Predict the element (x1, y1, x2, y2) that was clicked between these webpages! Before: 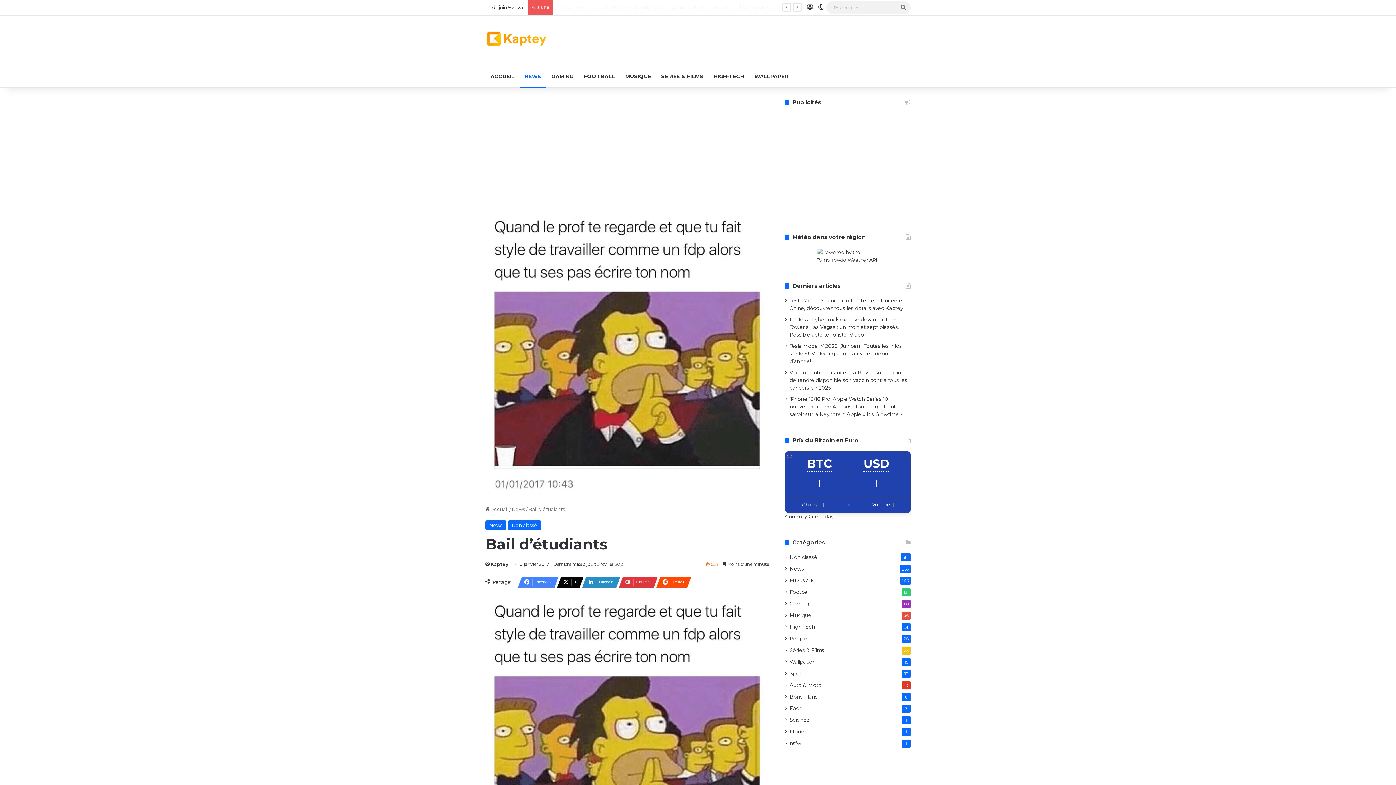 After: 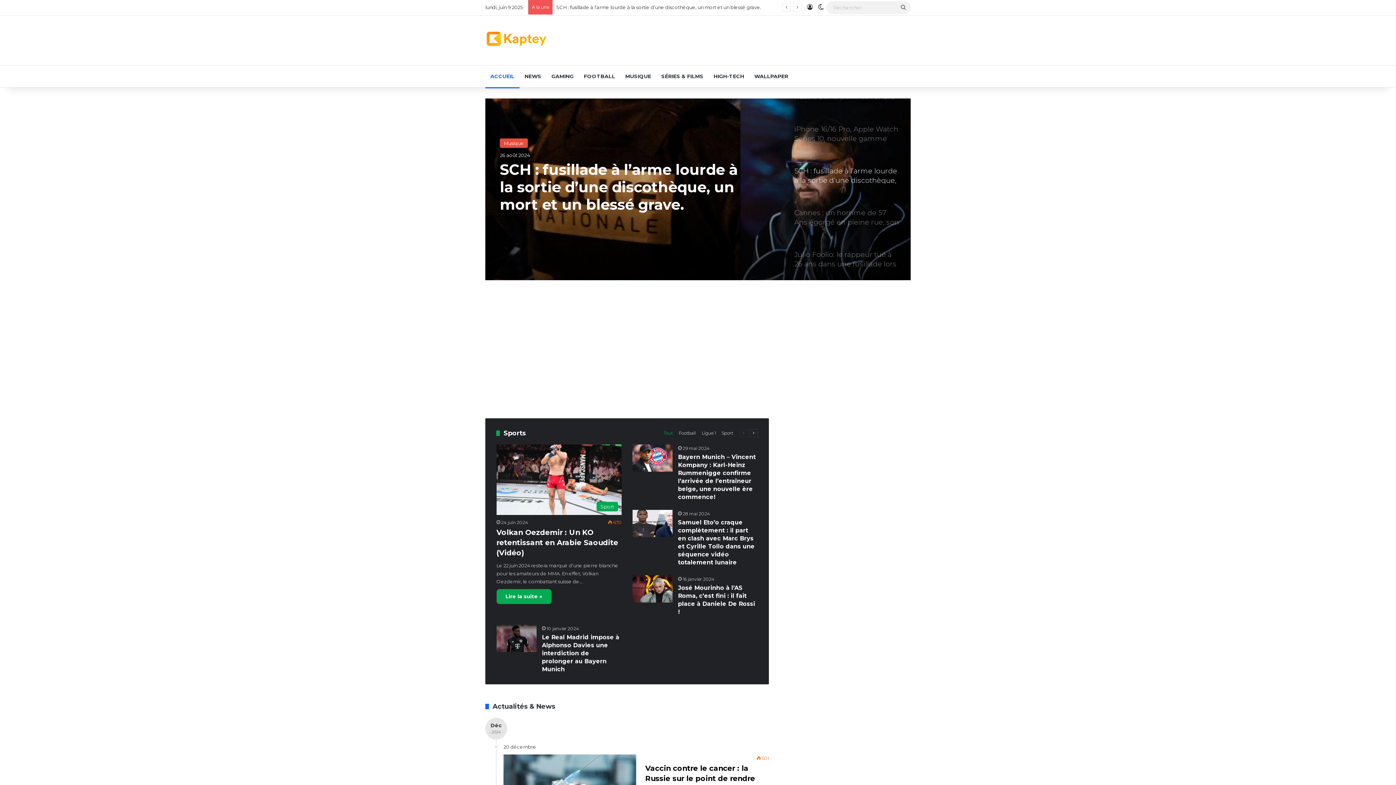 Action: bbox: (485, 30, 547, 47)